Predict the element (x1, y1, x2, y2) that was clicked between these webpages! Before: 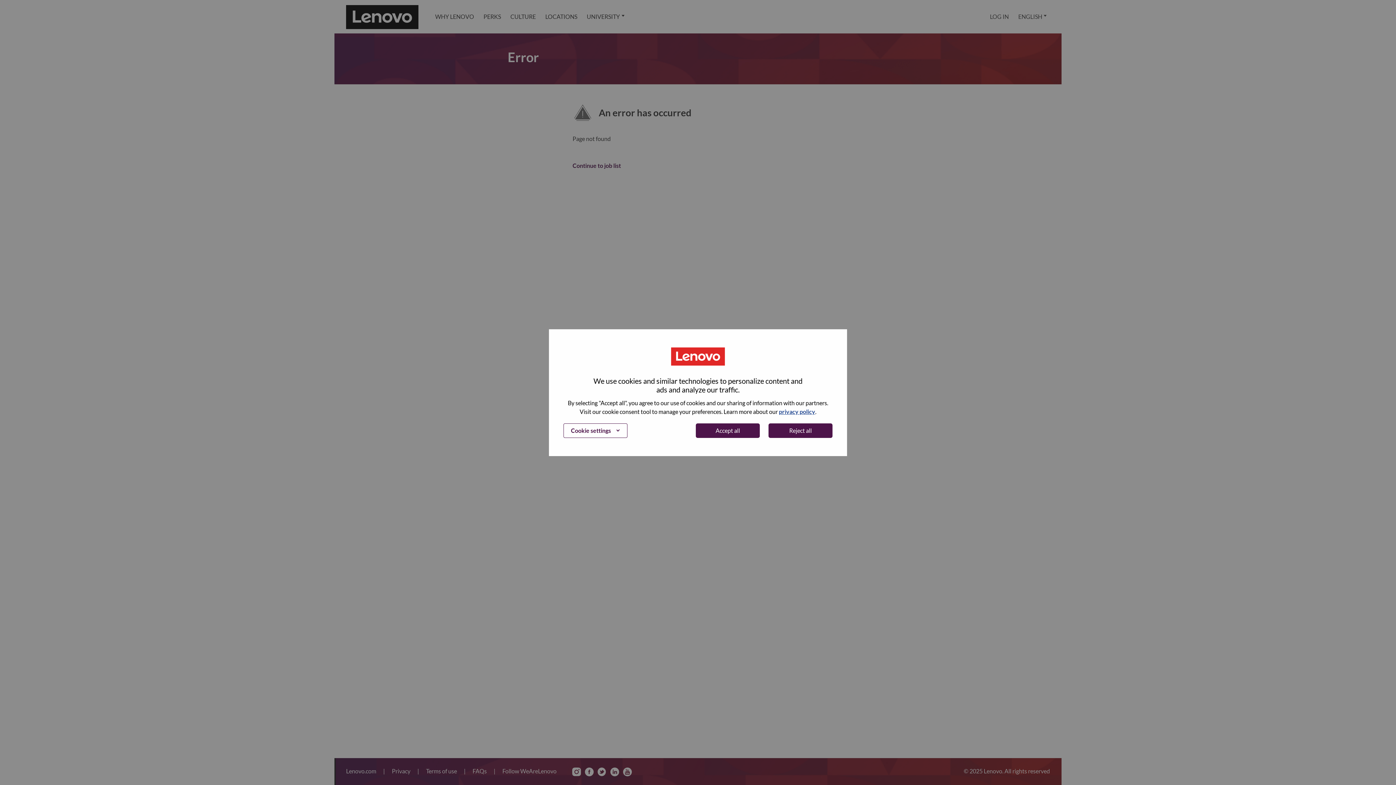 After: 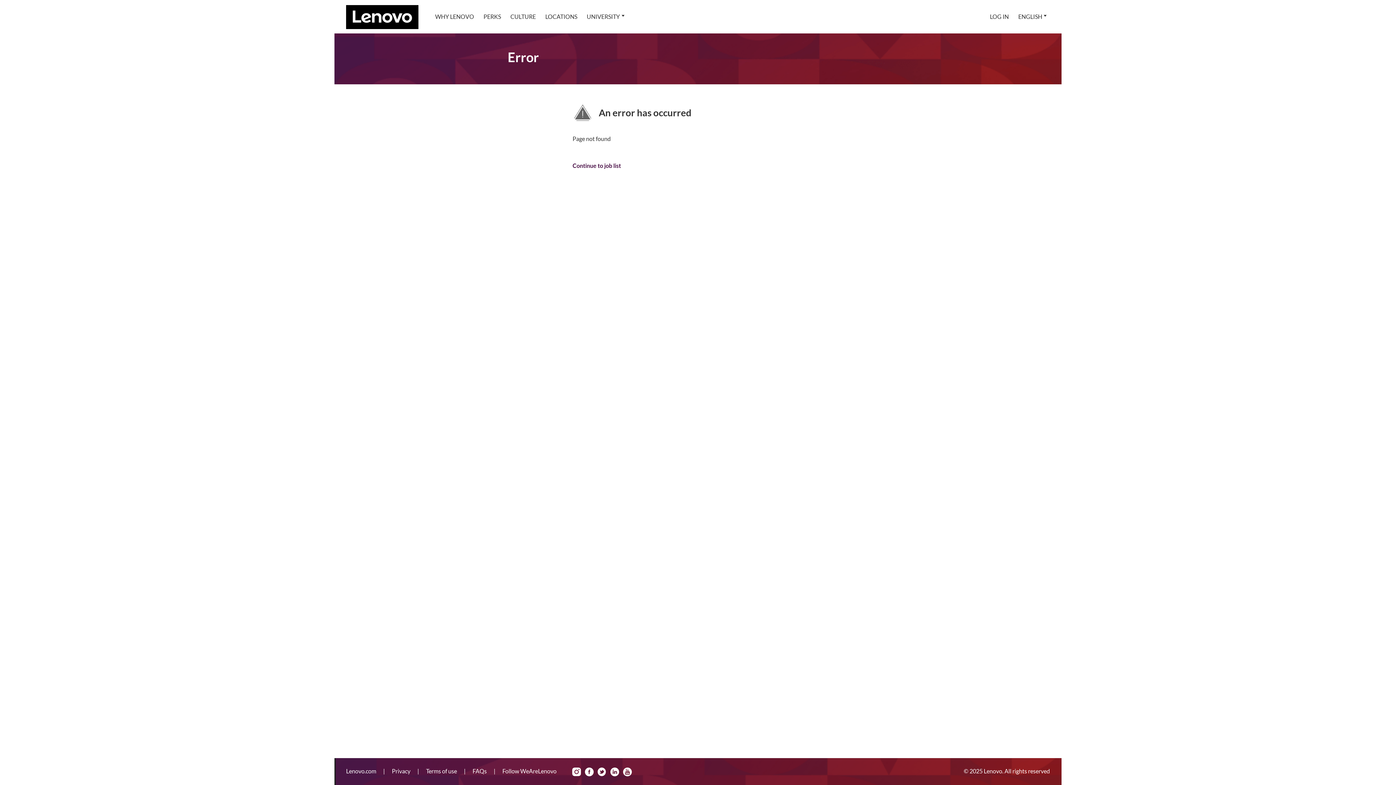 Action: bbox: (768, 423, 832, 438) label: Reject all